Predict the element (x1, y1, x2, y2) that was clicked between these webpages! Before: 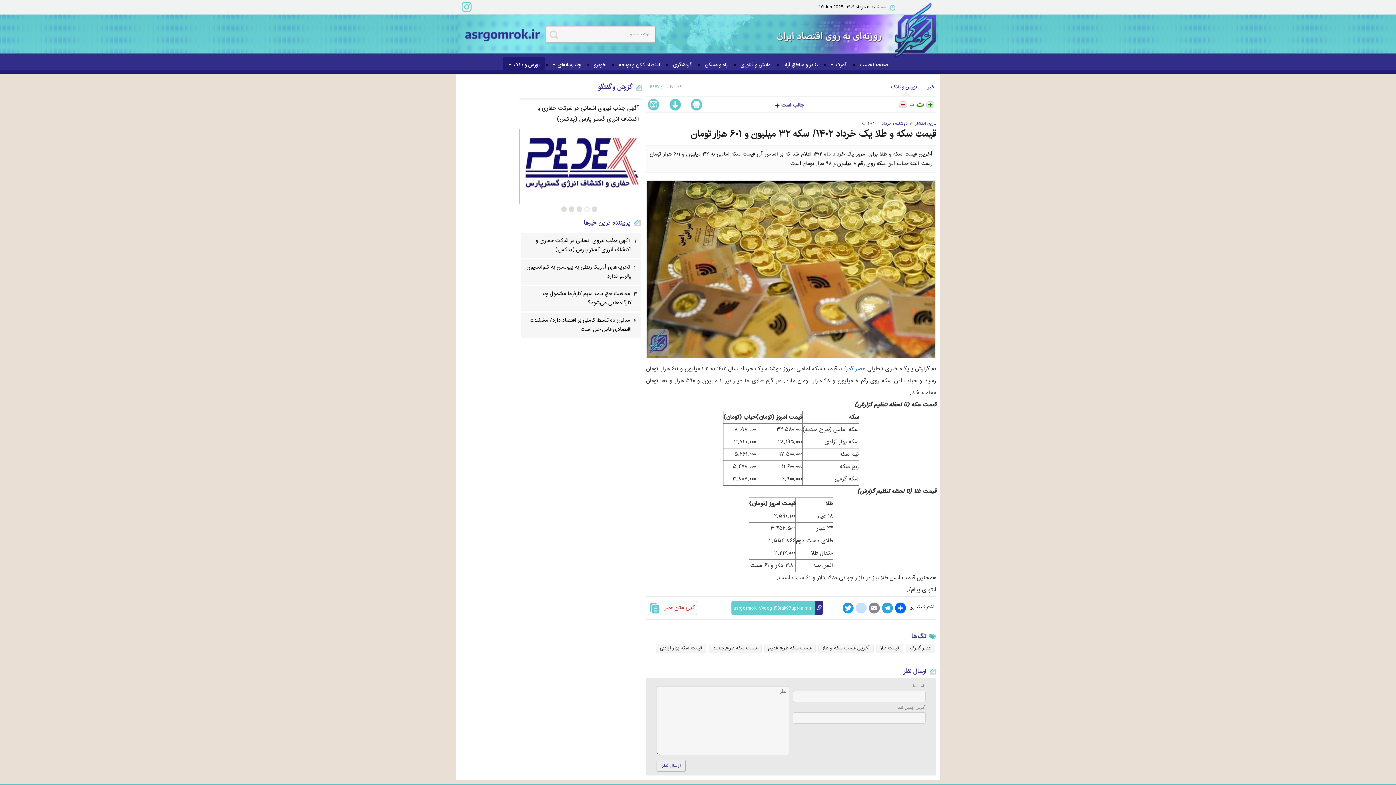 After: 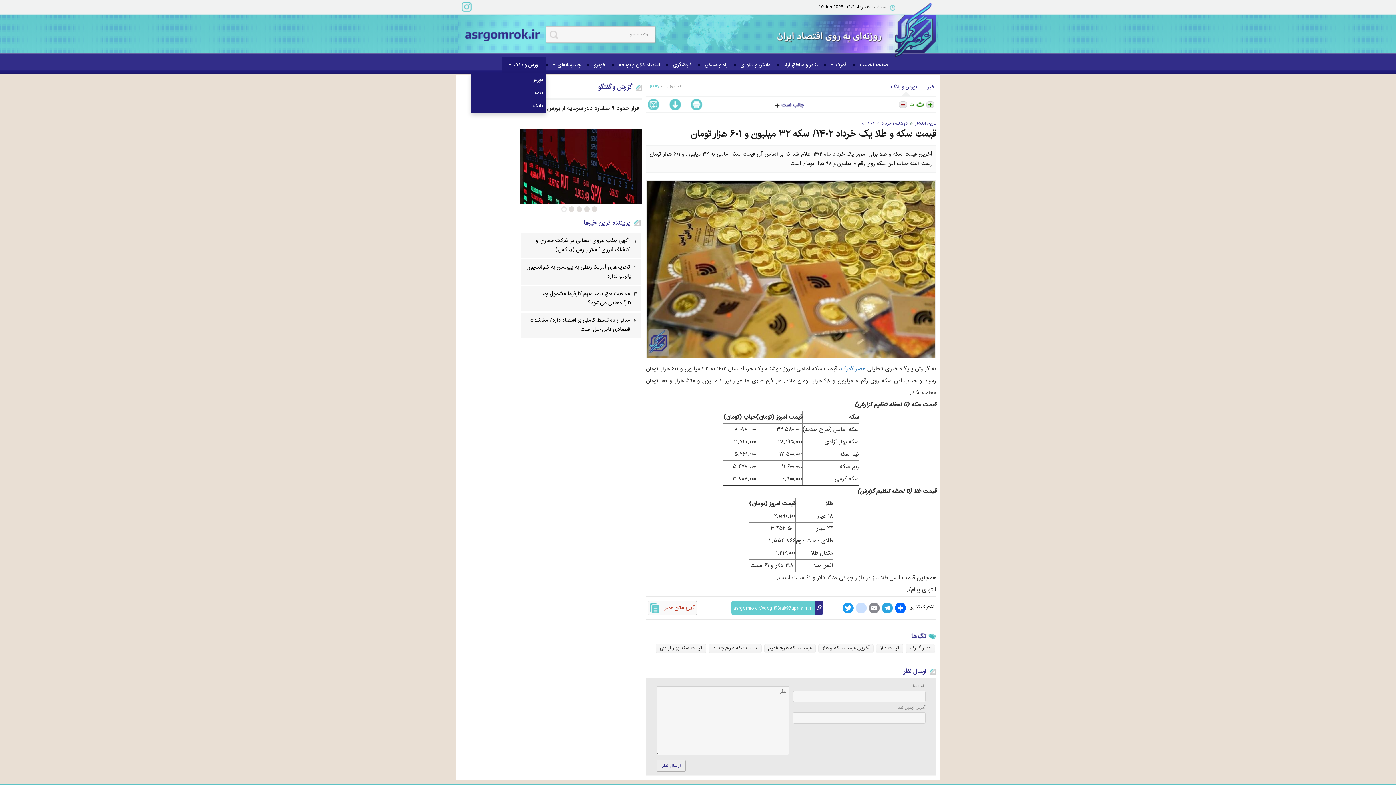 Action: bbox: (503, 57, 545, 73) label: بورس و بانک 